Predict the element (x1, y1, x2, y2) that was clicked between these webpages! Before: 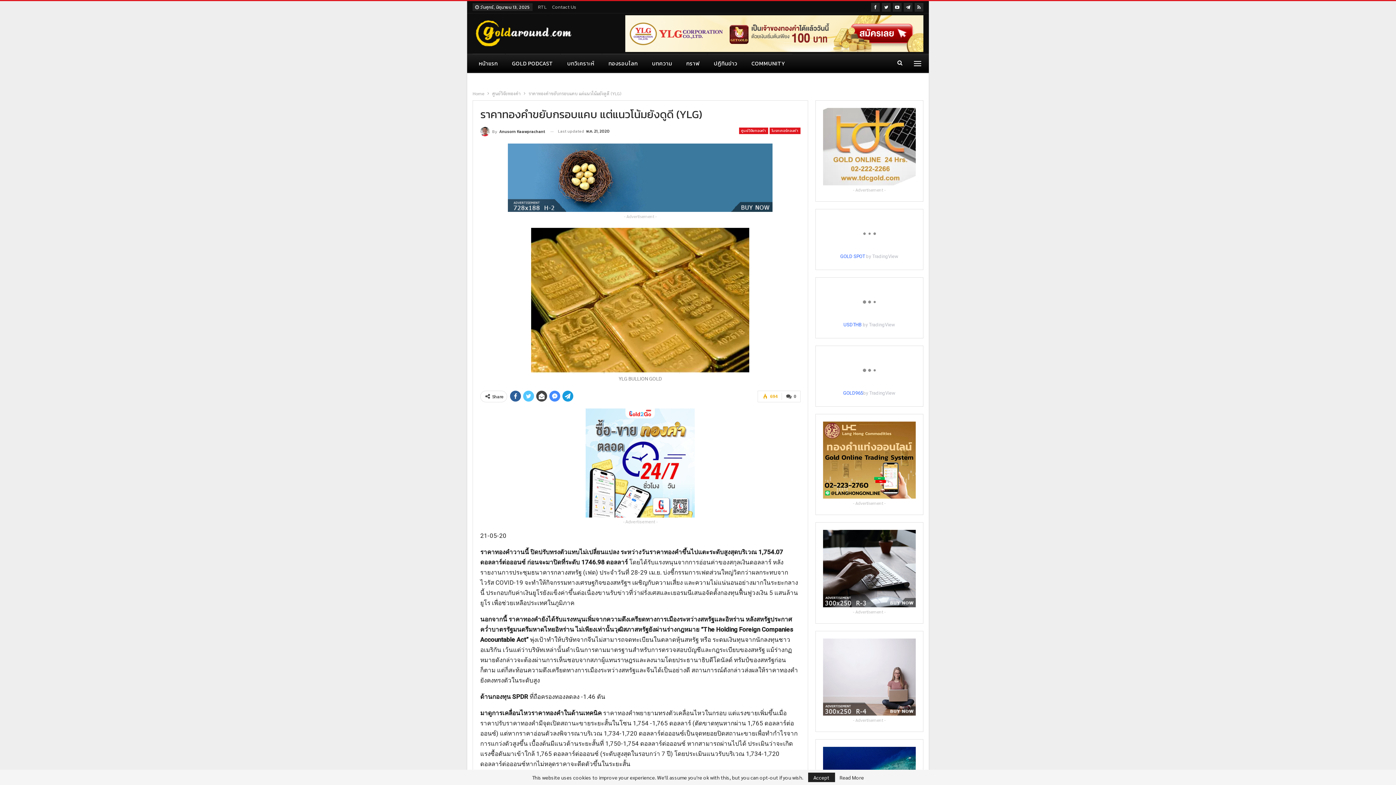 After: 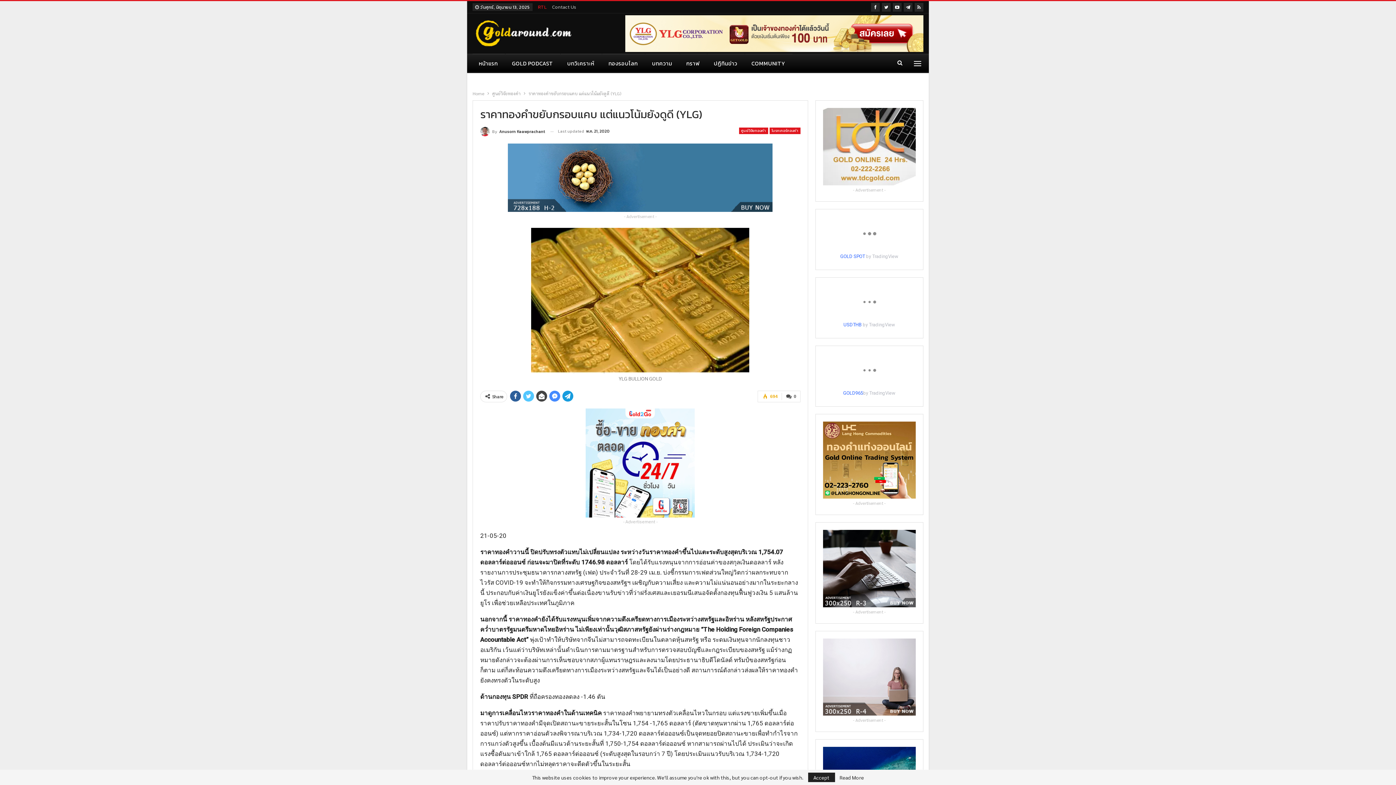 Action: label: RTL bbox: (538, 3, 546, 10)